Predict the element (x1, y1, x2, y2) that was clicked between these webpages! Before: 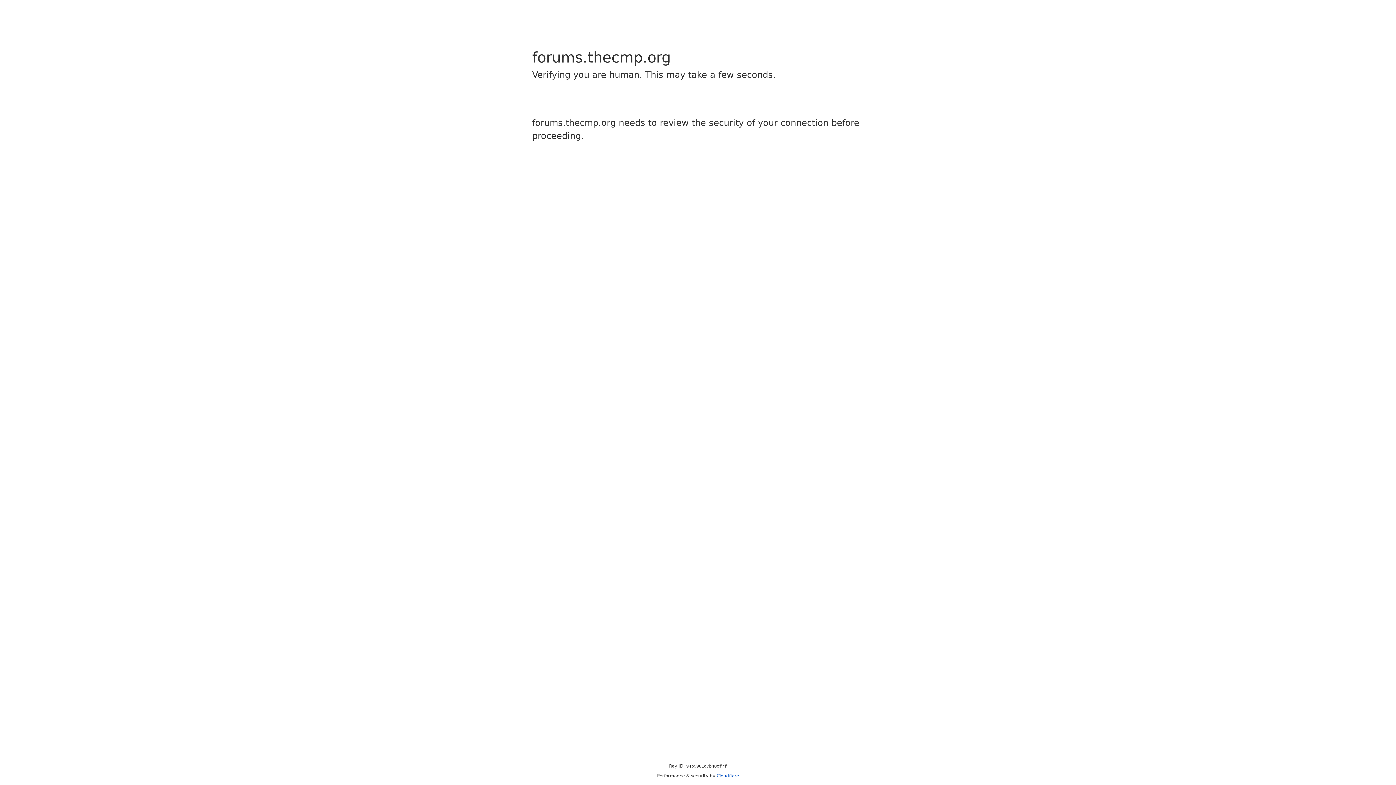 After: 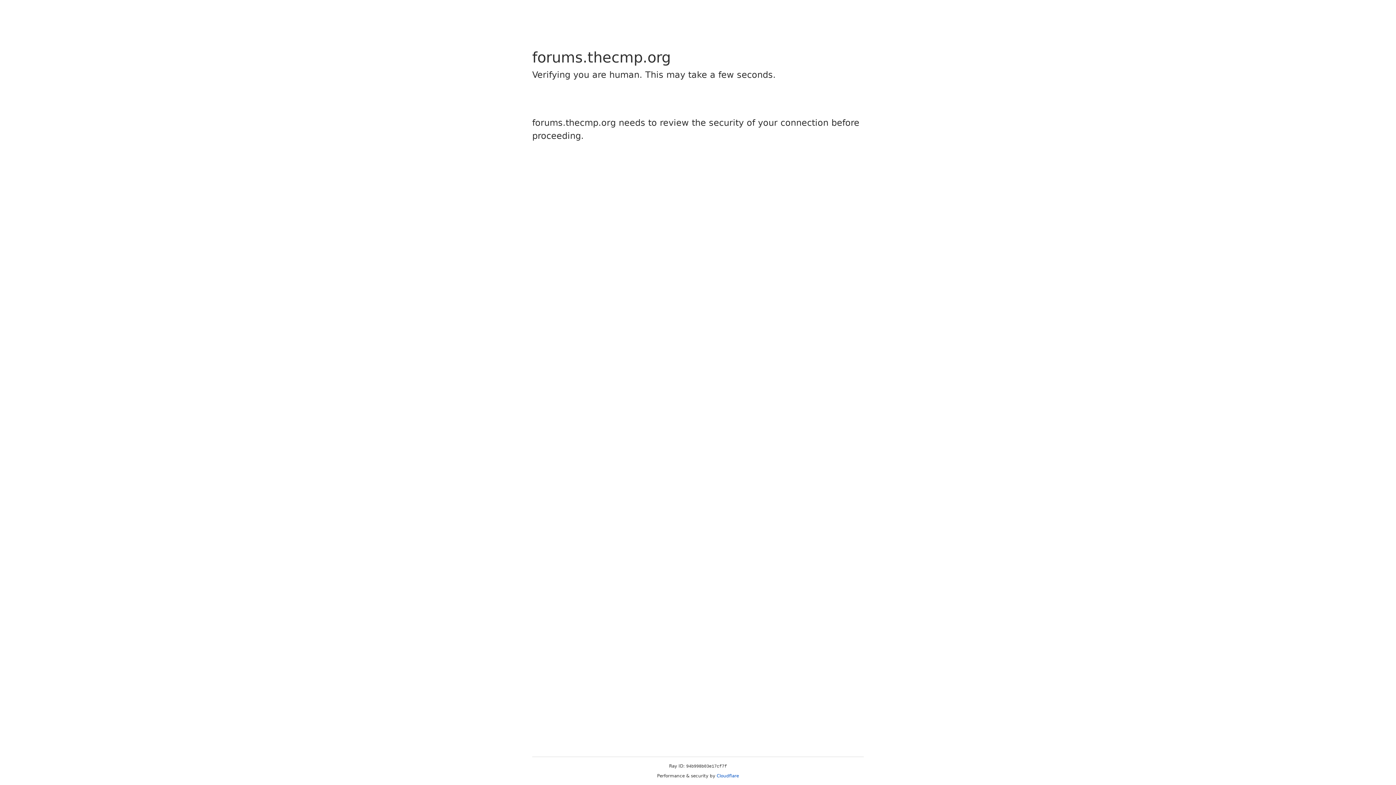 Action: bbox: (716, 773, 739, 778) label: Cloudflare